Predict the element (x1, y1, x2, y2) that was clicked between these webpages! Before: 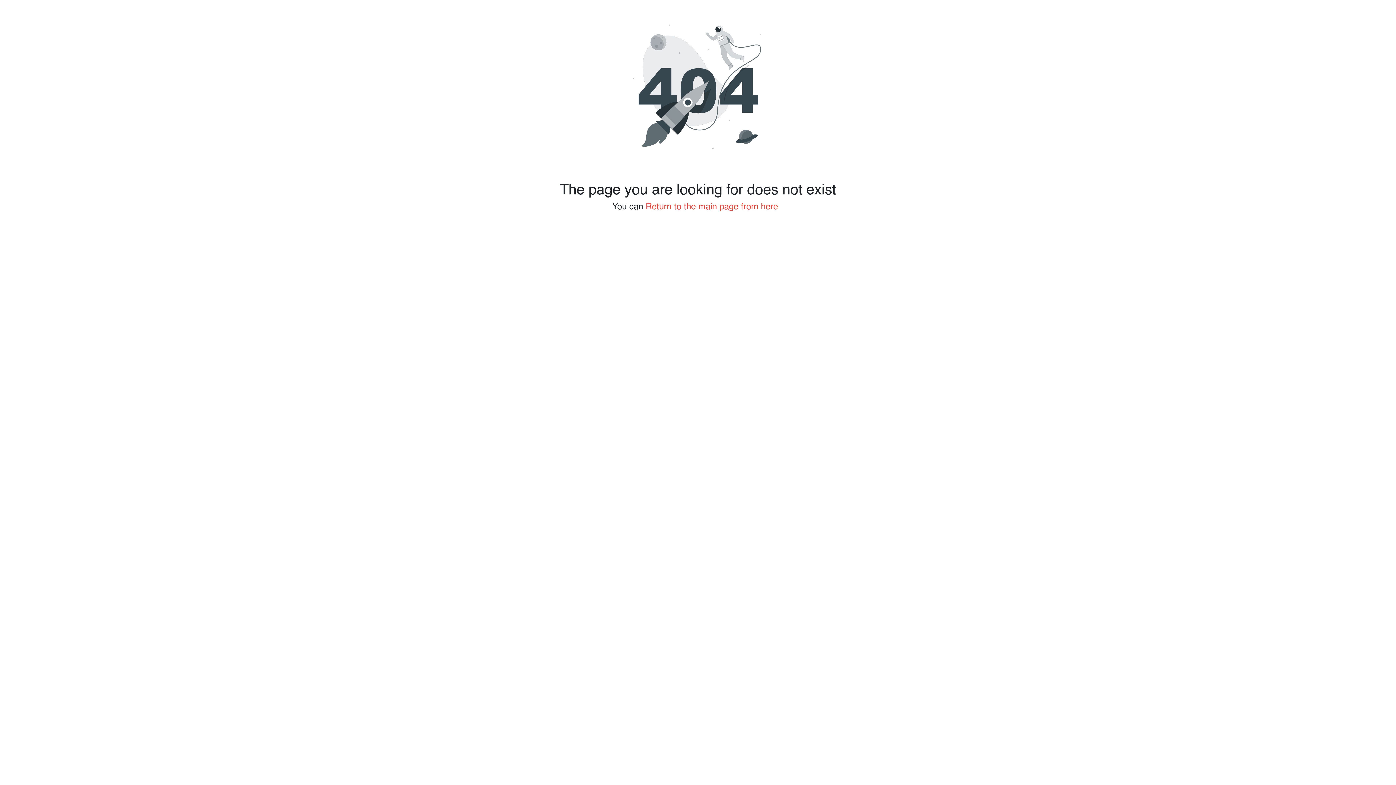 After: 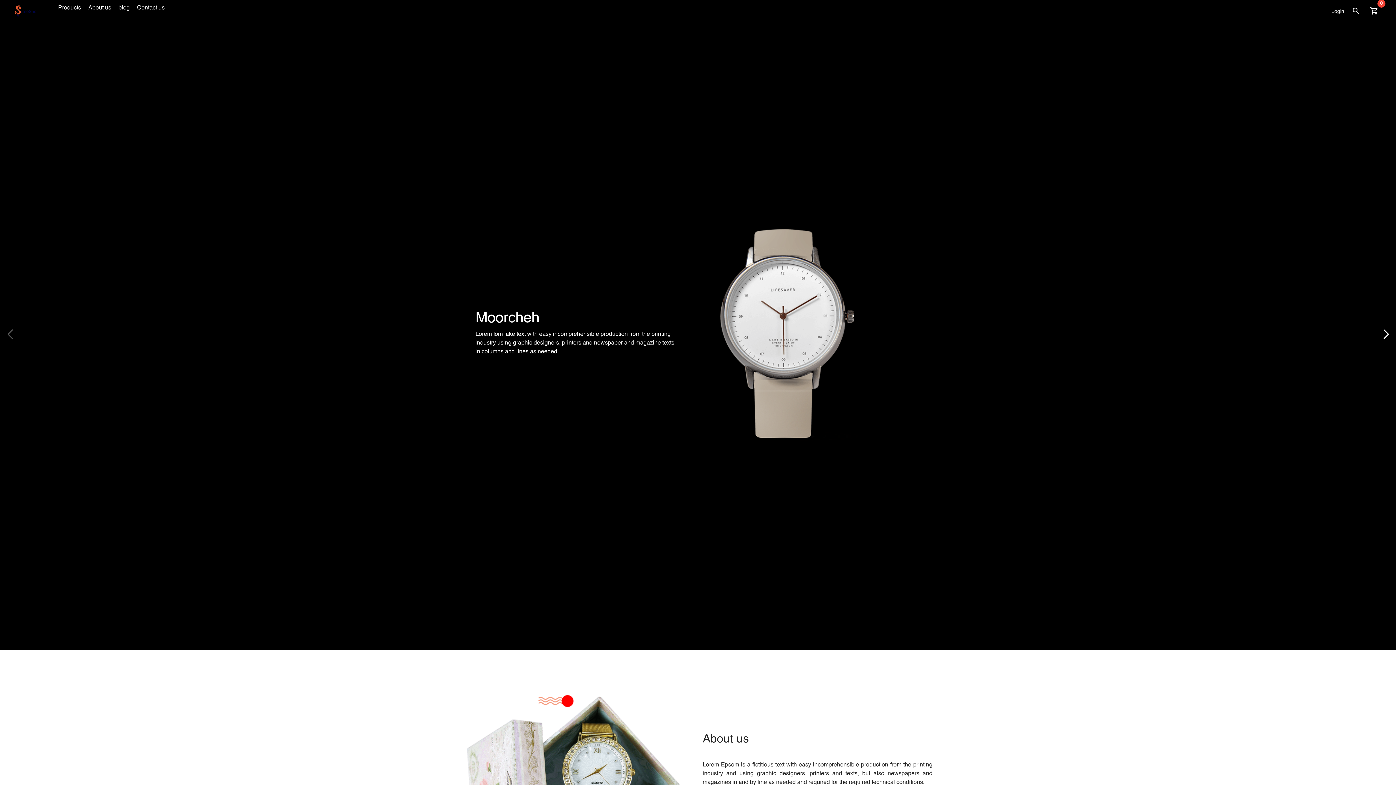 Action: bbox: (645, 202, 778, 211) label: Return to the main page from here